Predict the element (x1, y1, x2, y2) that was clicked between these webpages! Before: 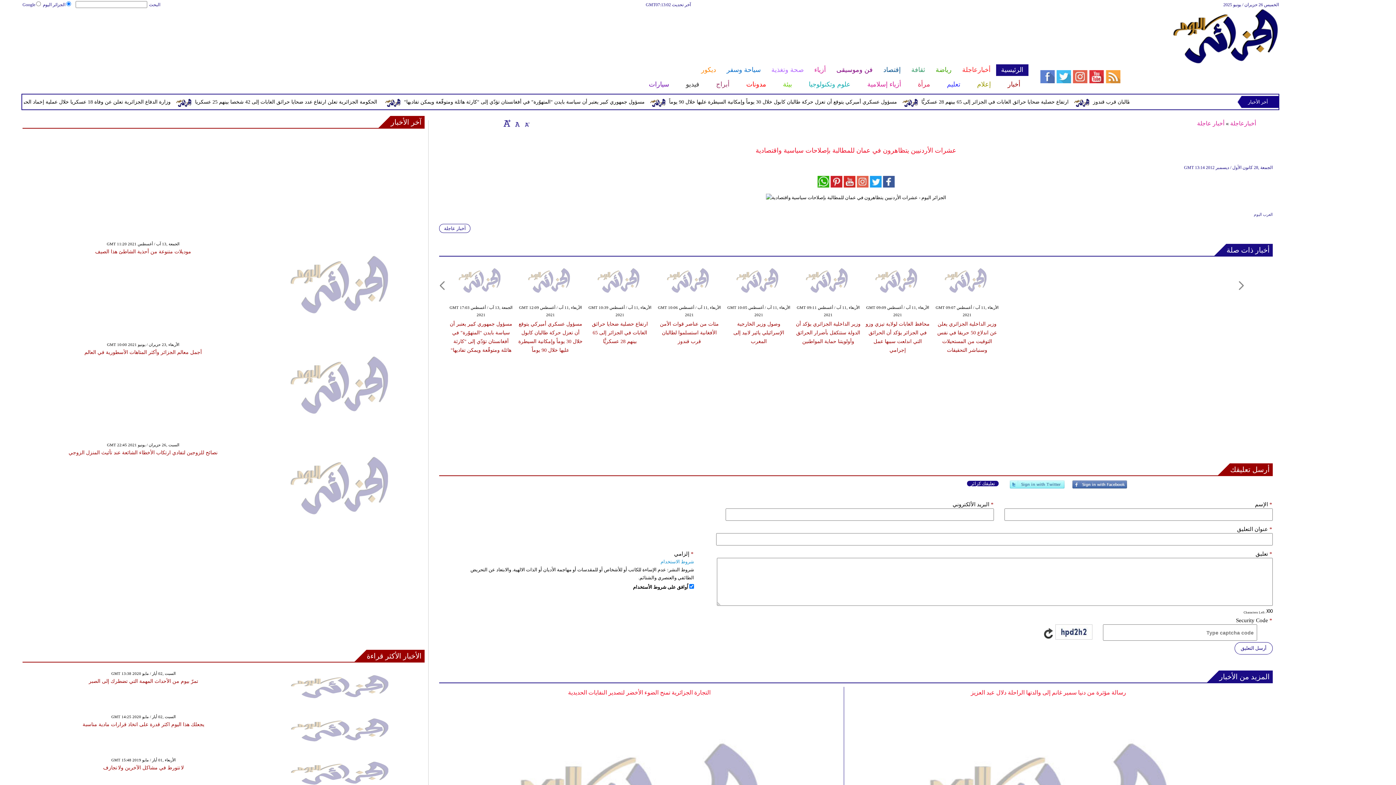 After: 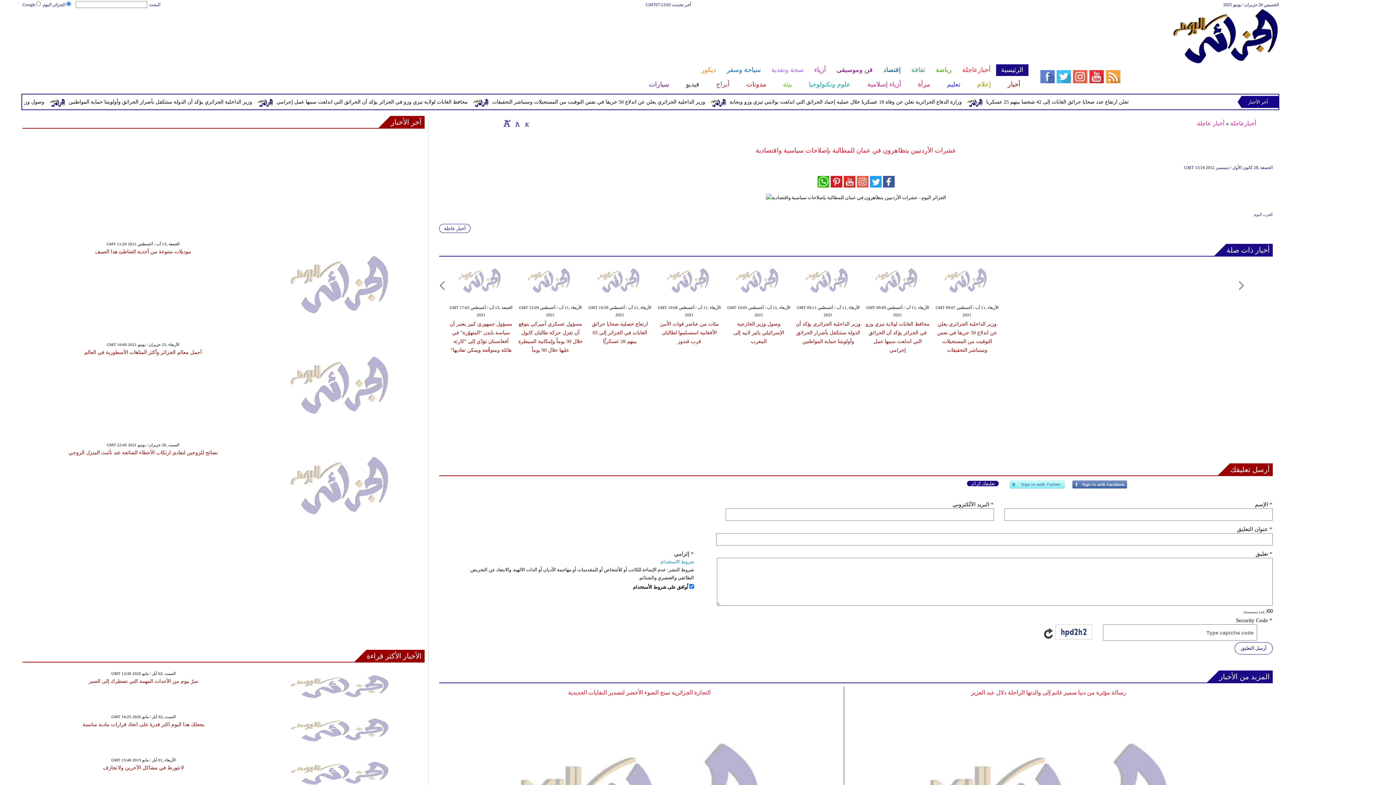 Action: bbox: (503, 119, 510, 126)